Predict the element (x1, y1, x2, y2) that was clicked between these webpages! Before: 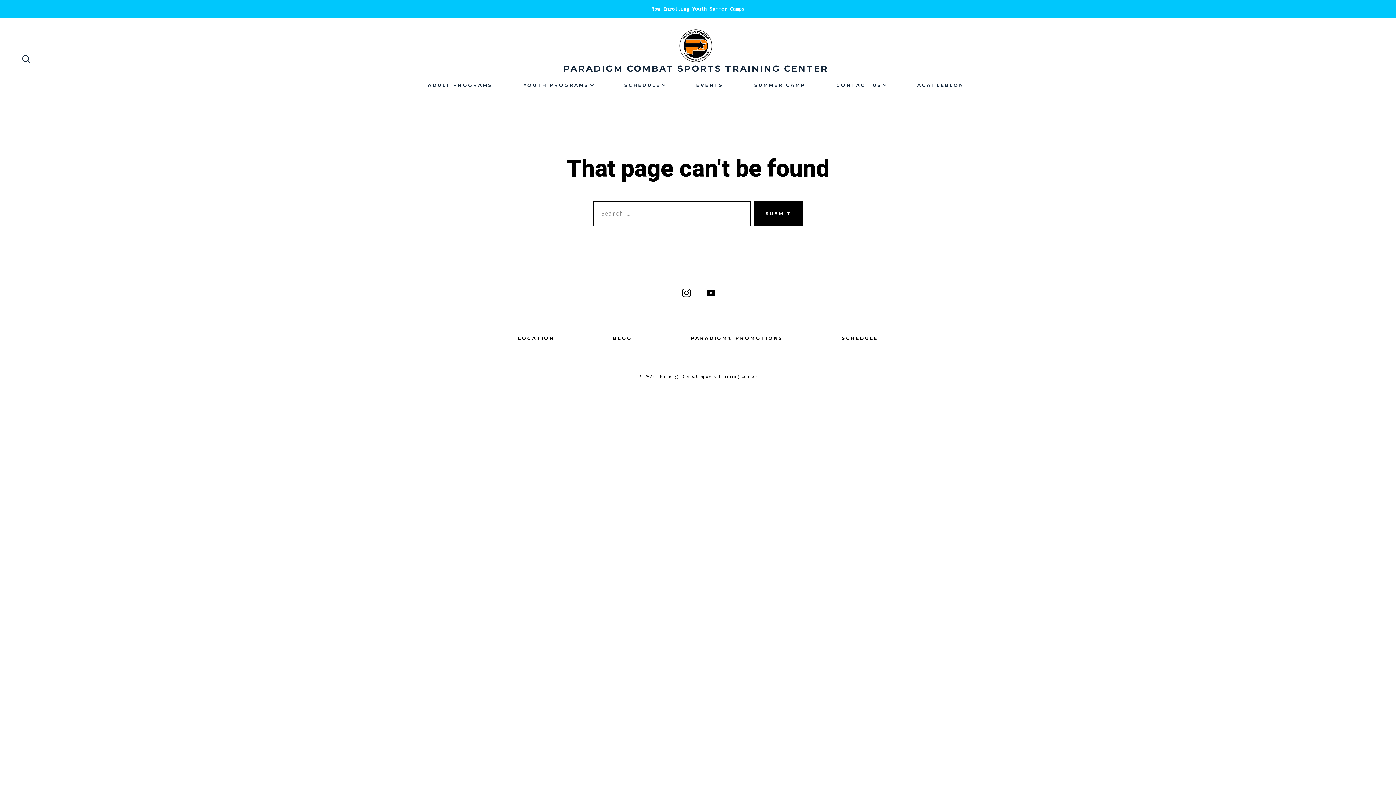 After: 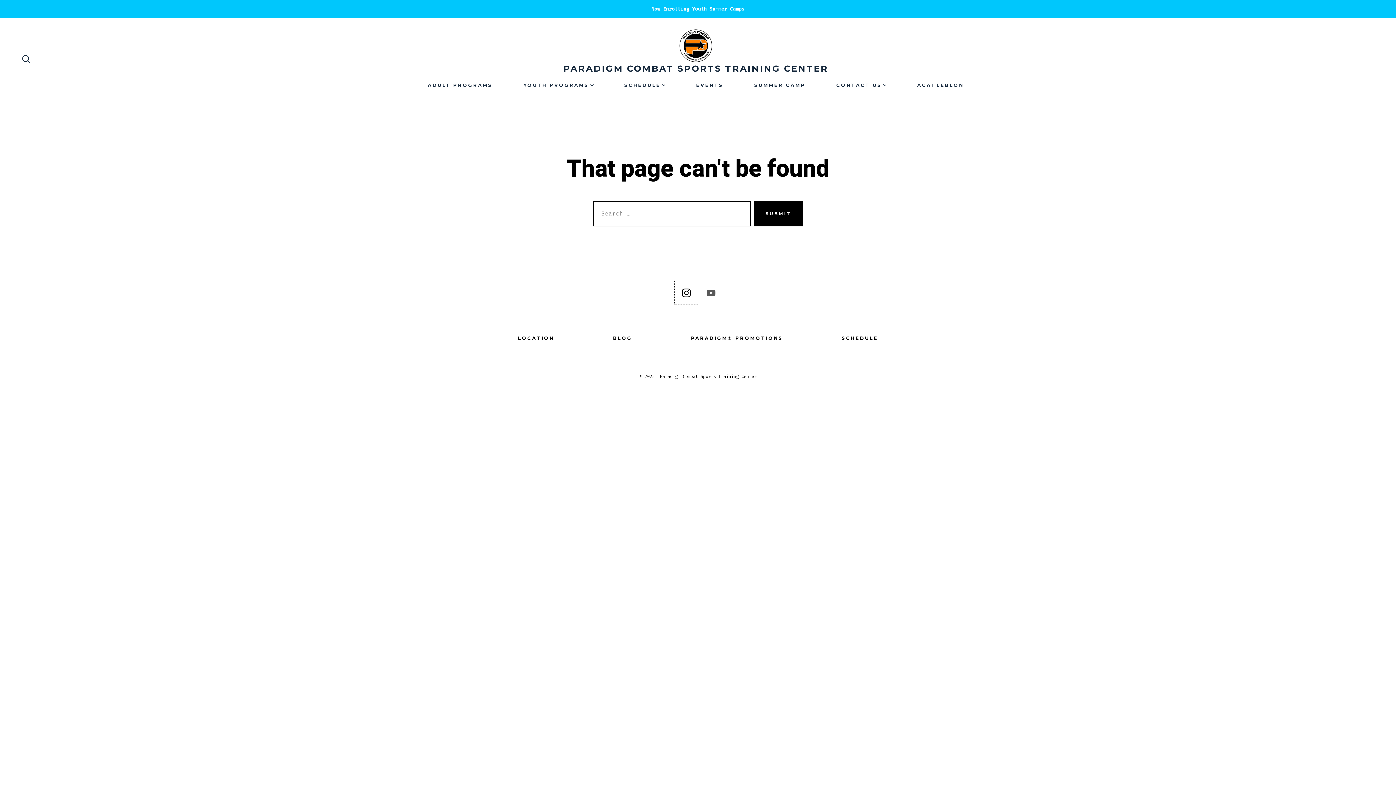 Action: label: Open Instagram in a new tab bbox: (674, 281, 698, 304)